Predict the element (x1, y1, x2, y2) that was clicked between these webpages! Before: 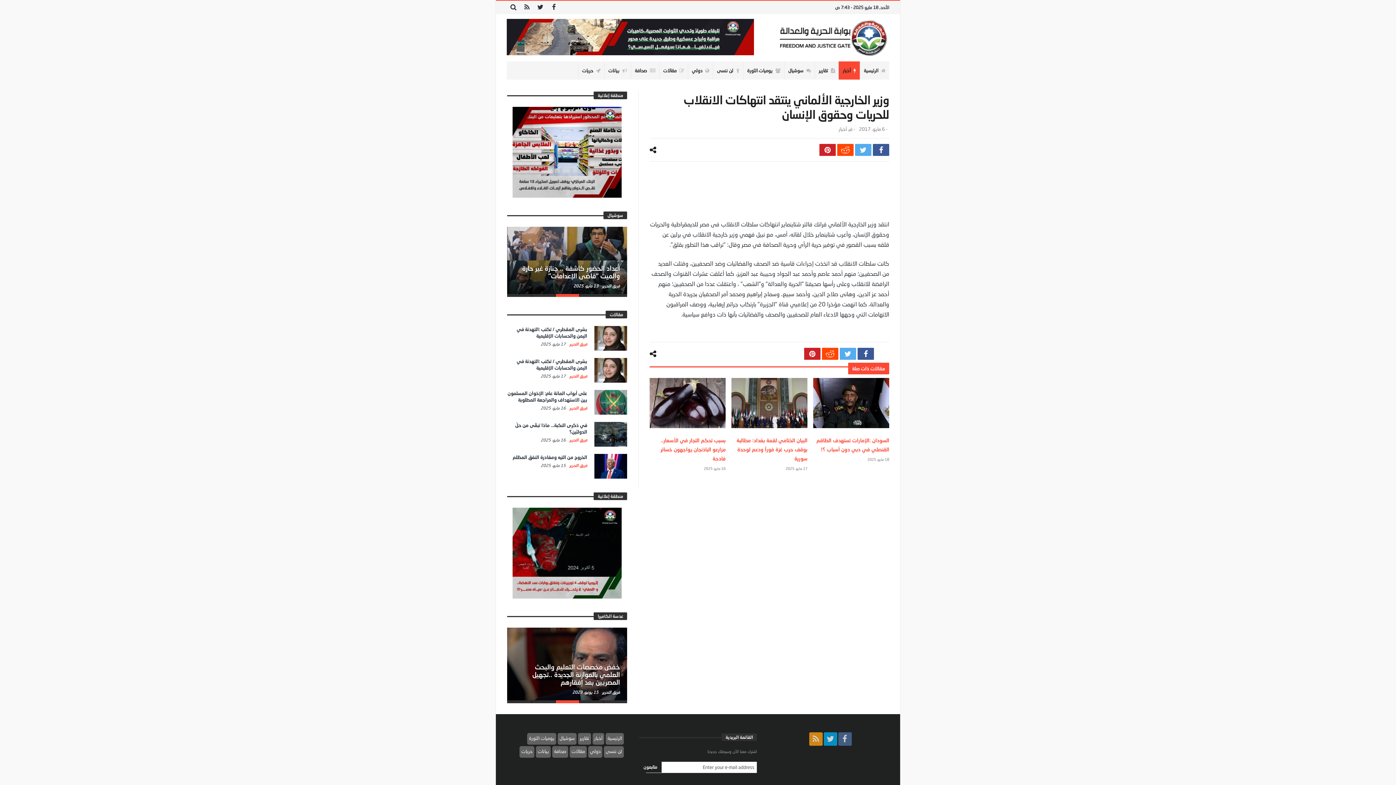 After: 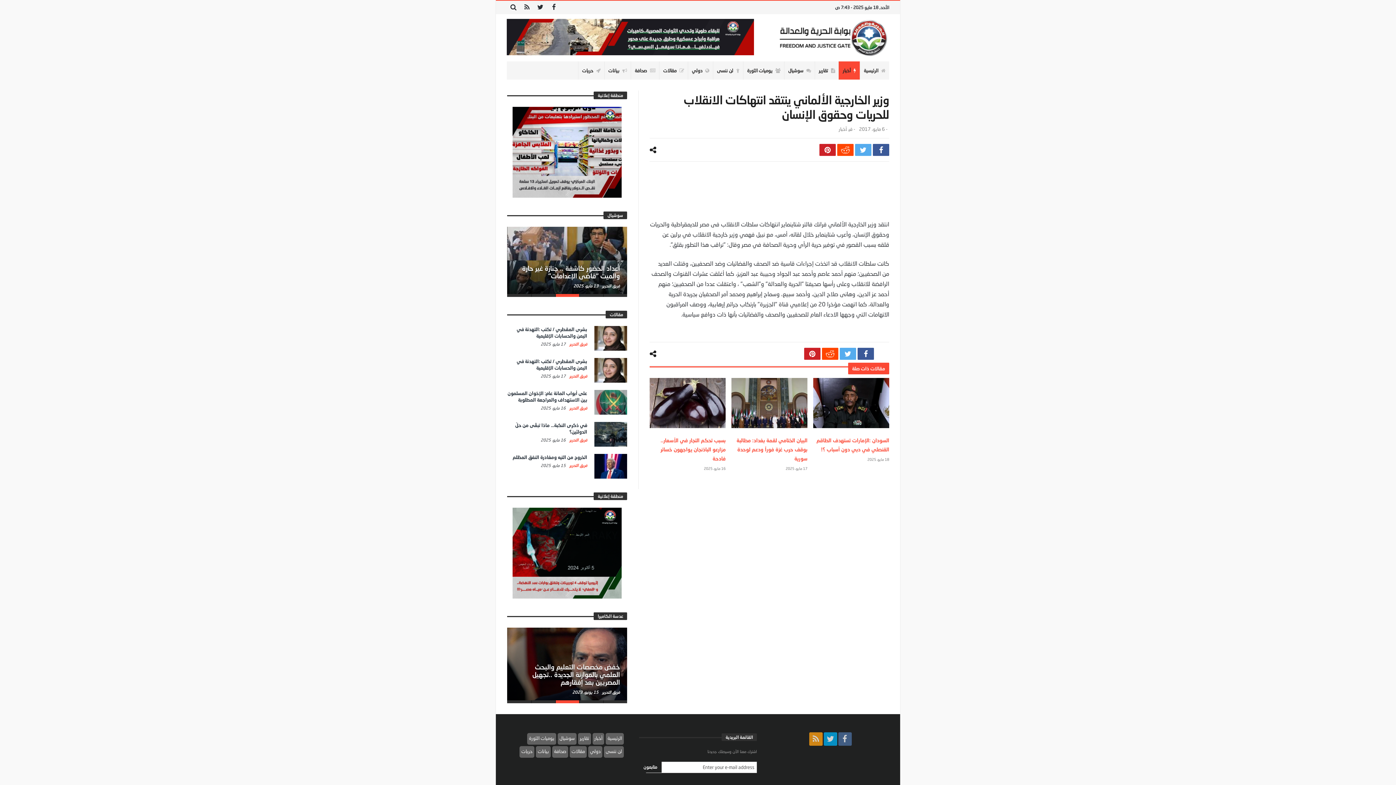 Action: bbox: (507, 706, 531, 709) label: 5